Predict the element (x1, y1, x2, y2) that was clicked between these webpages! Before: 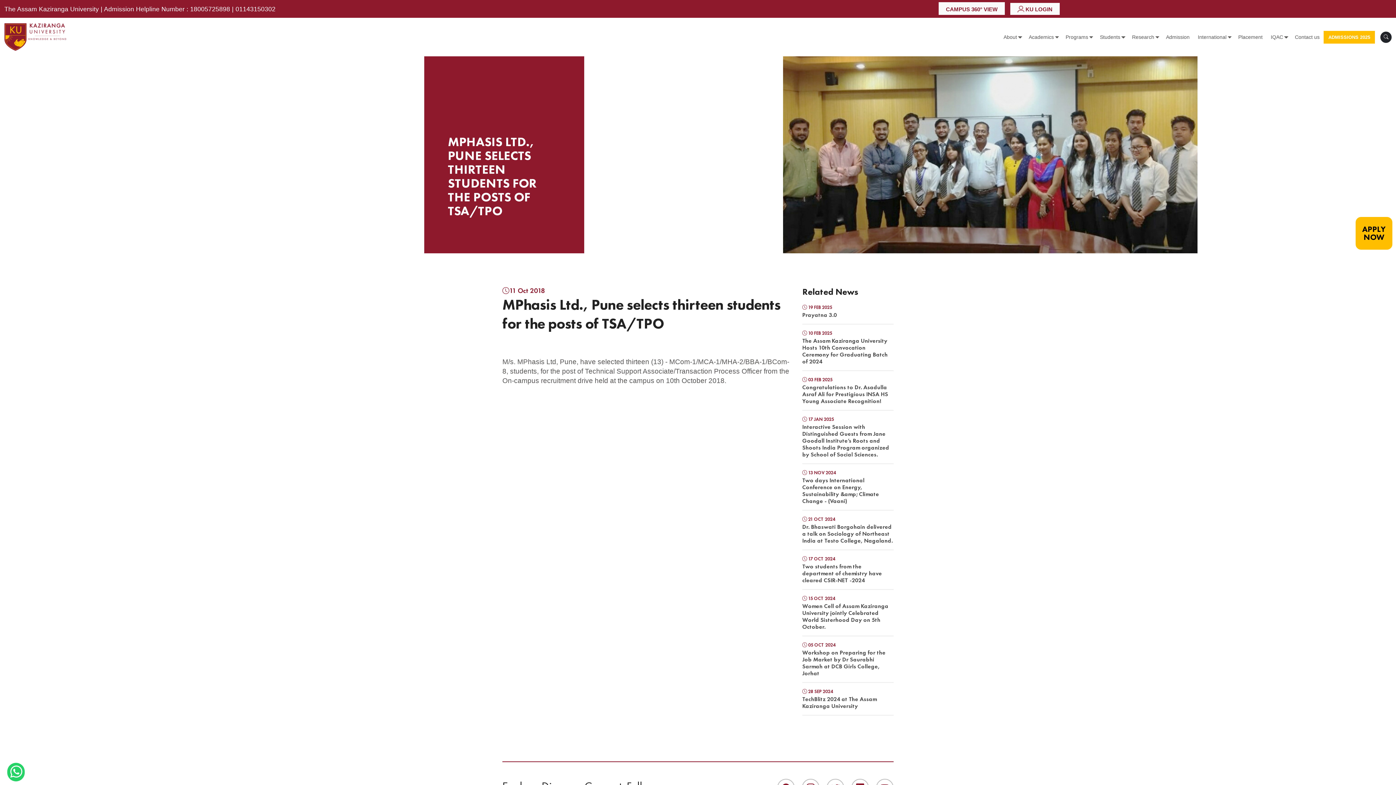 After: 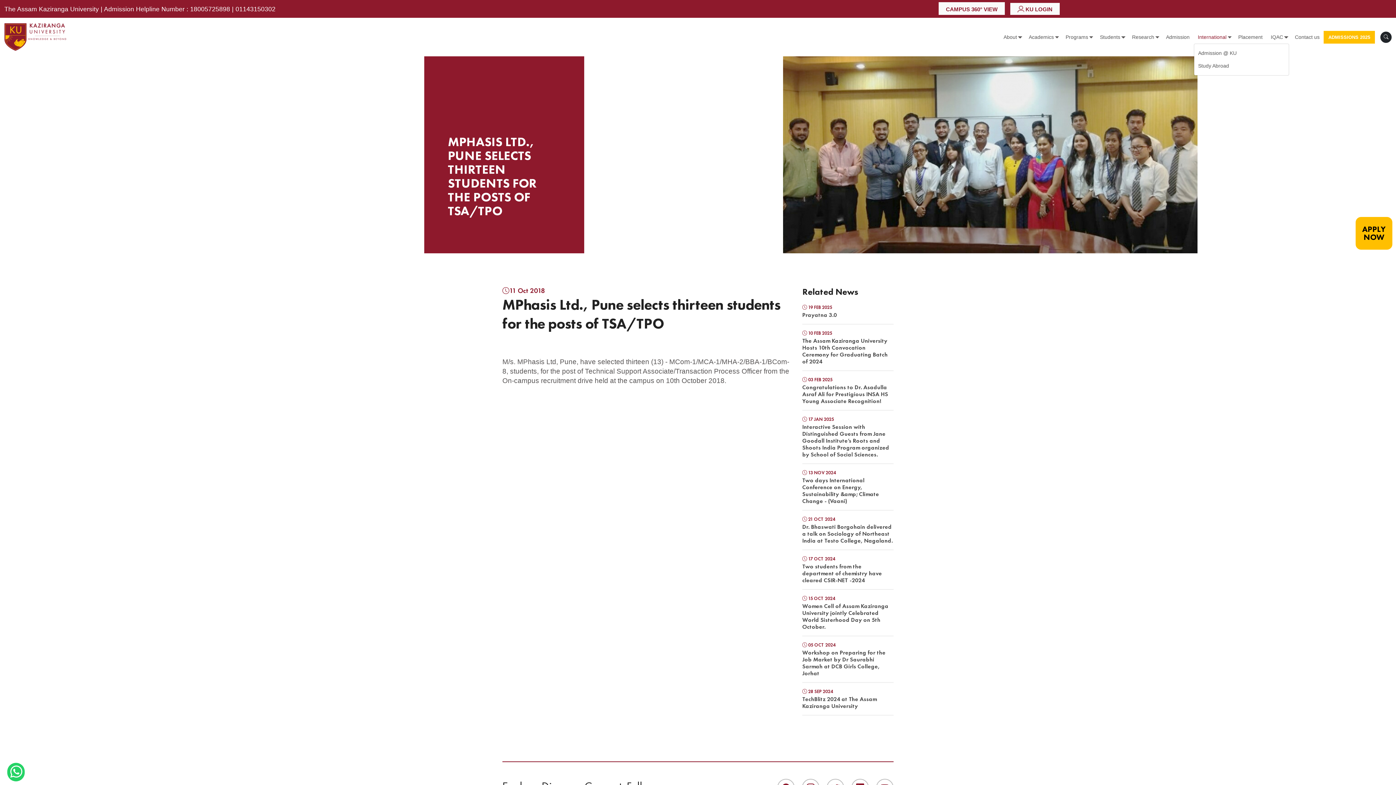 Action: bbox: (1195, 30, 1229, 43) label: International